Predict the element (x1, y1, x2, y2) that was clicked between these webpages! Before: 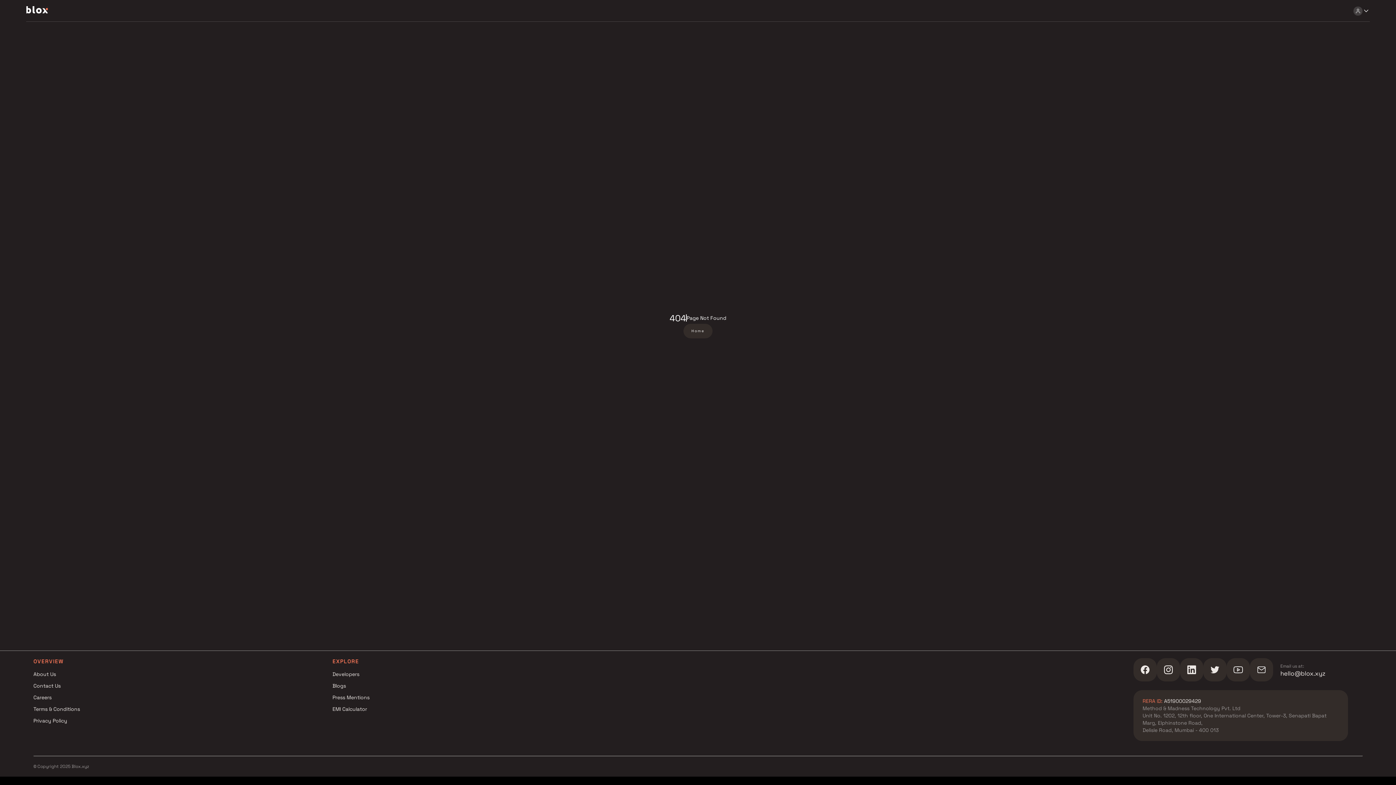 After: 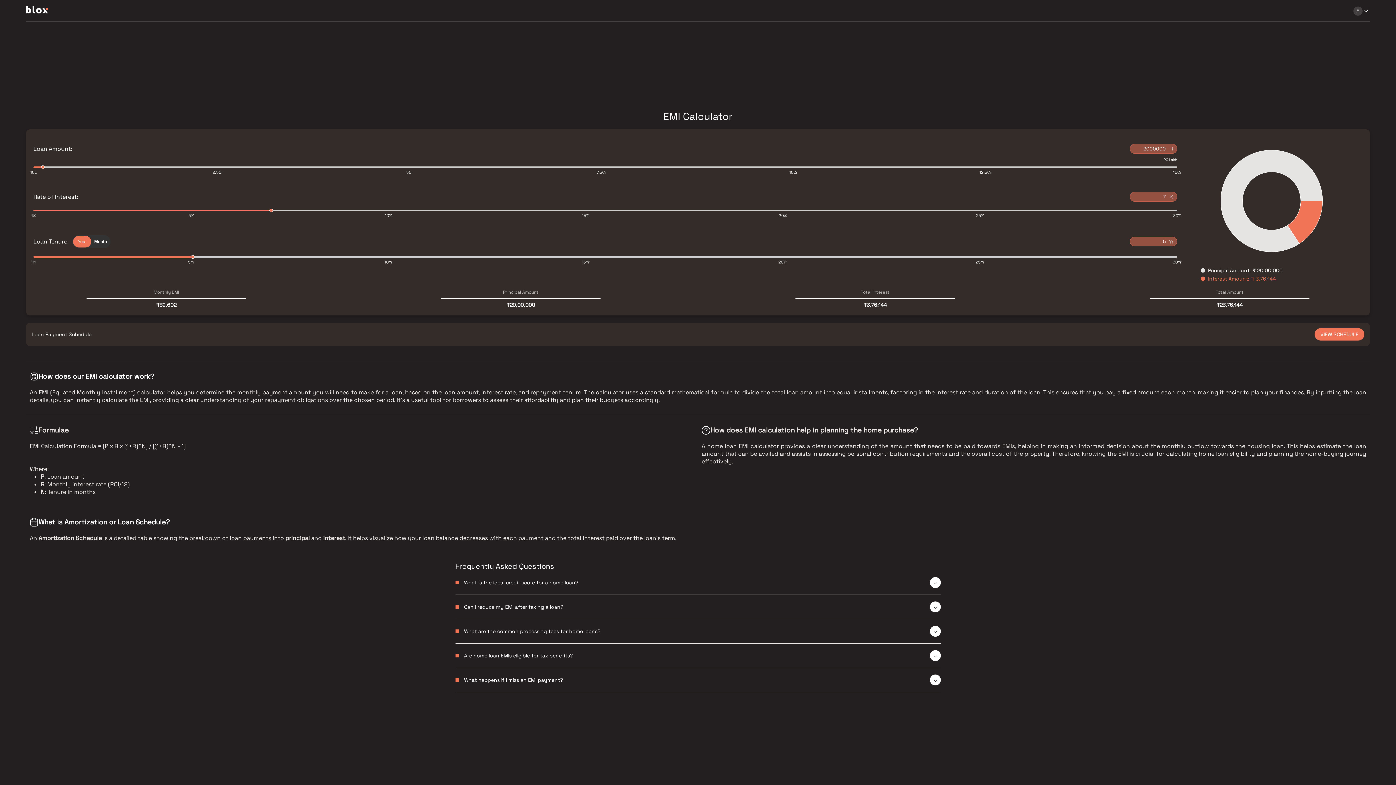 Action: bbox: (332, 703, 631, 715) label: EMI Calculator